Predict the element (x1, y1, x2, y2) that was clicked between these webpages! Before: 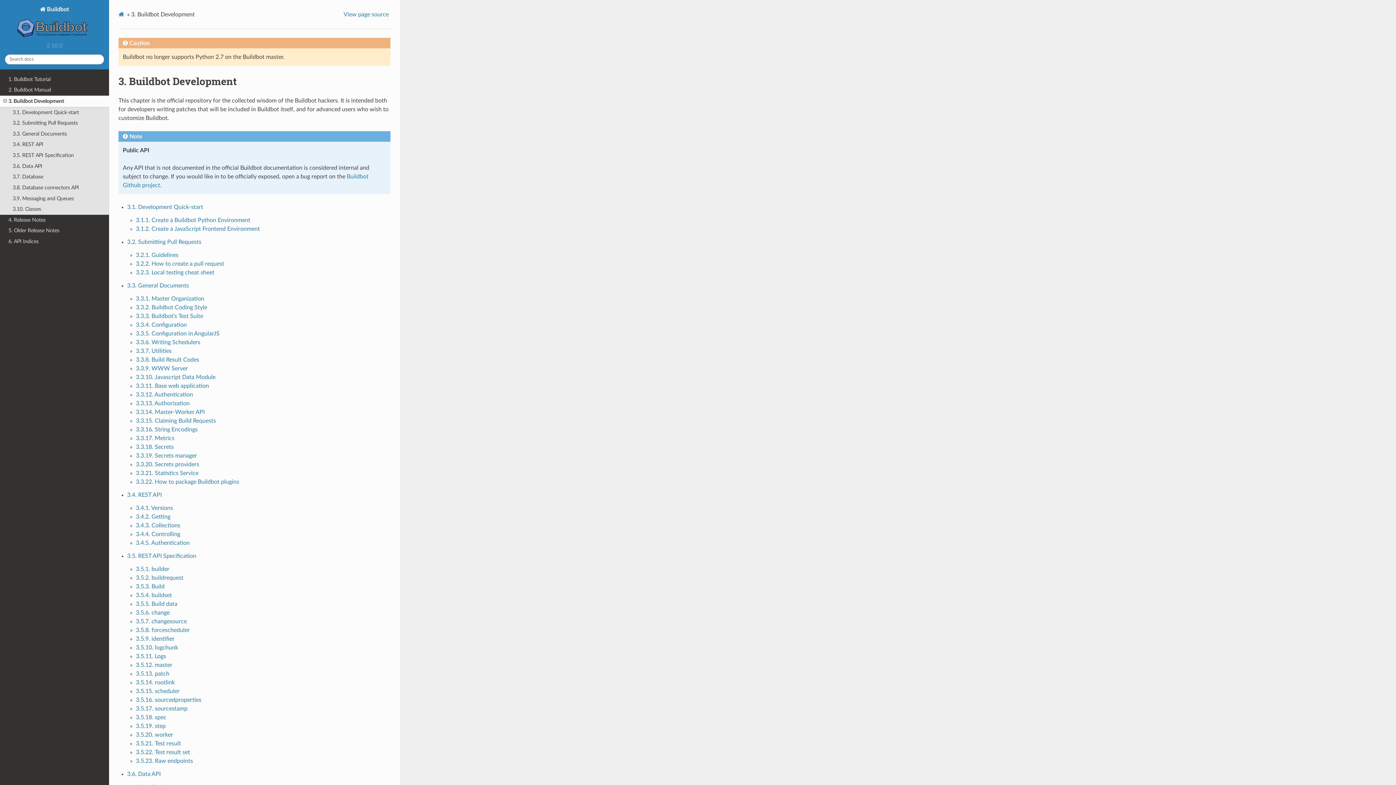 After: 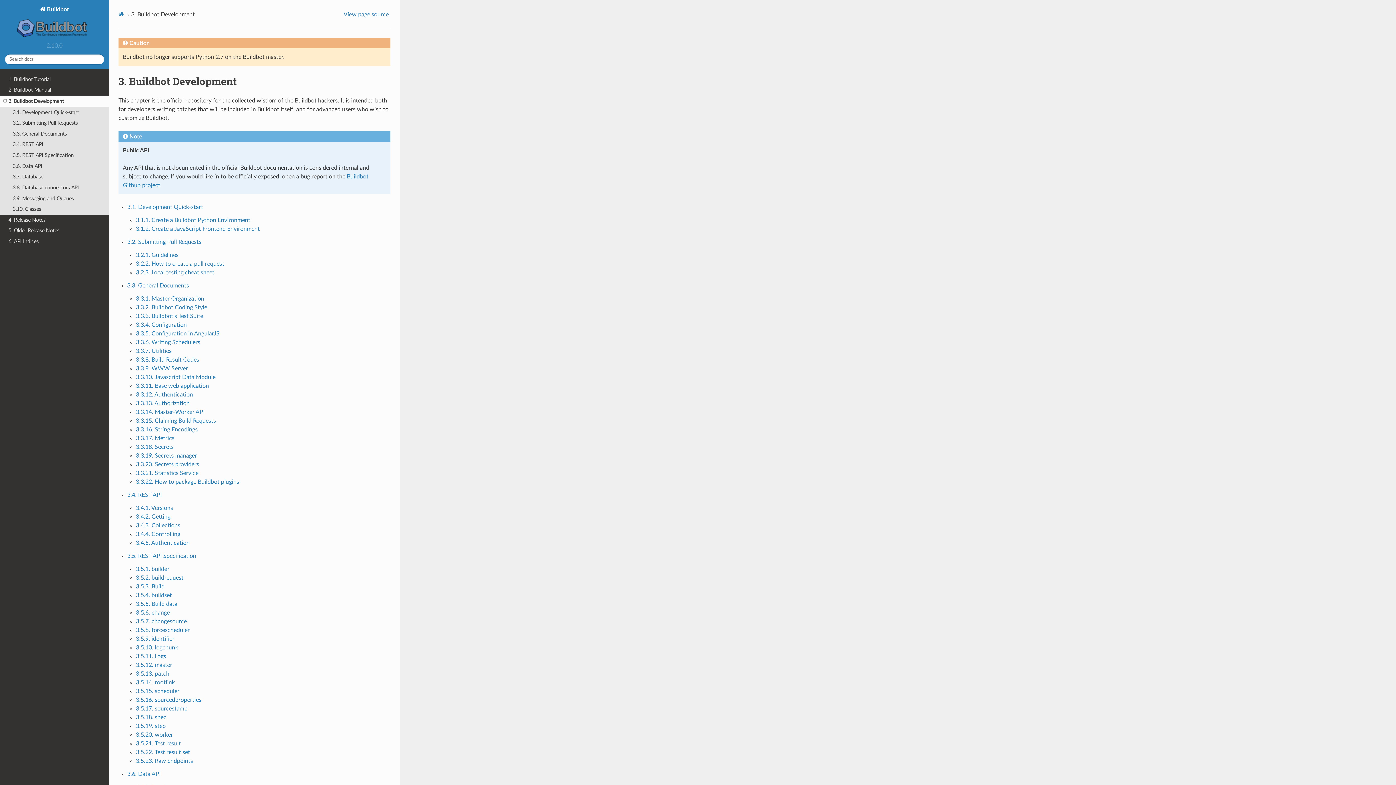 Action: label: 3. Buildbot Development bbox: (0, 95, 109, 107)